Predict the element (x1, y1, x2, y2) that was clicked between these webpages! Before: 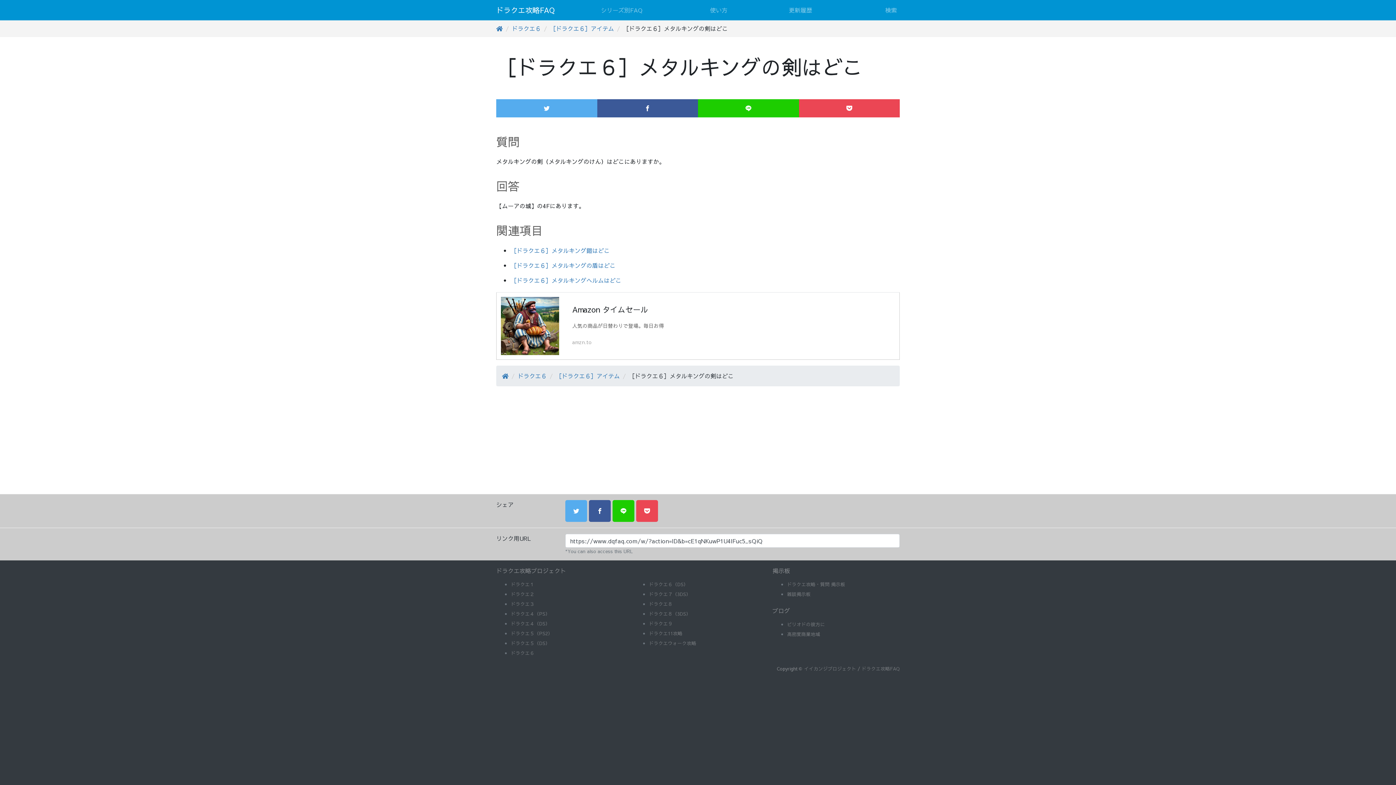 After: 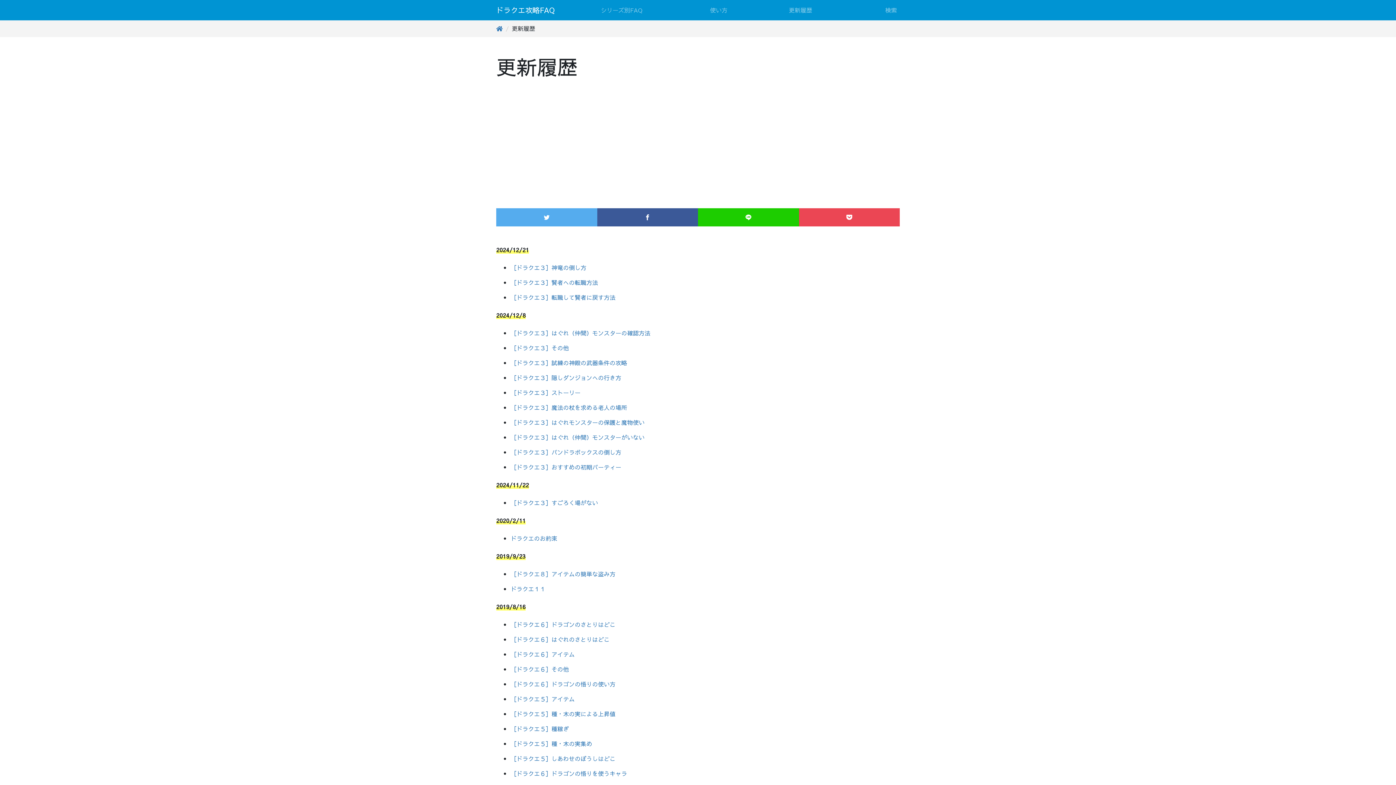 Action: bbox: (786, 2, 815, 16) label: 更新履歴